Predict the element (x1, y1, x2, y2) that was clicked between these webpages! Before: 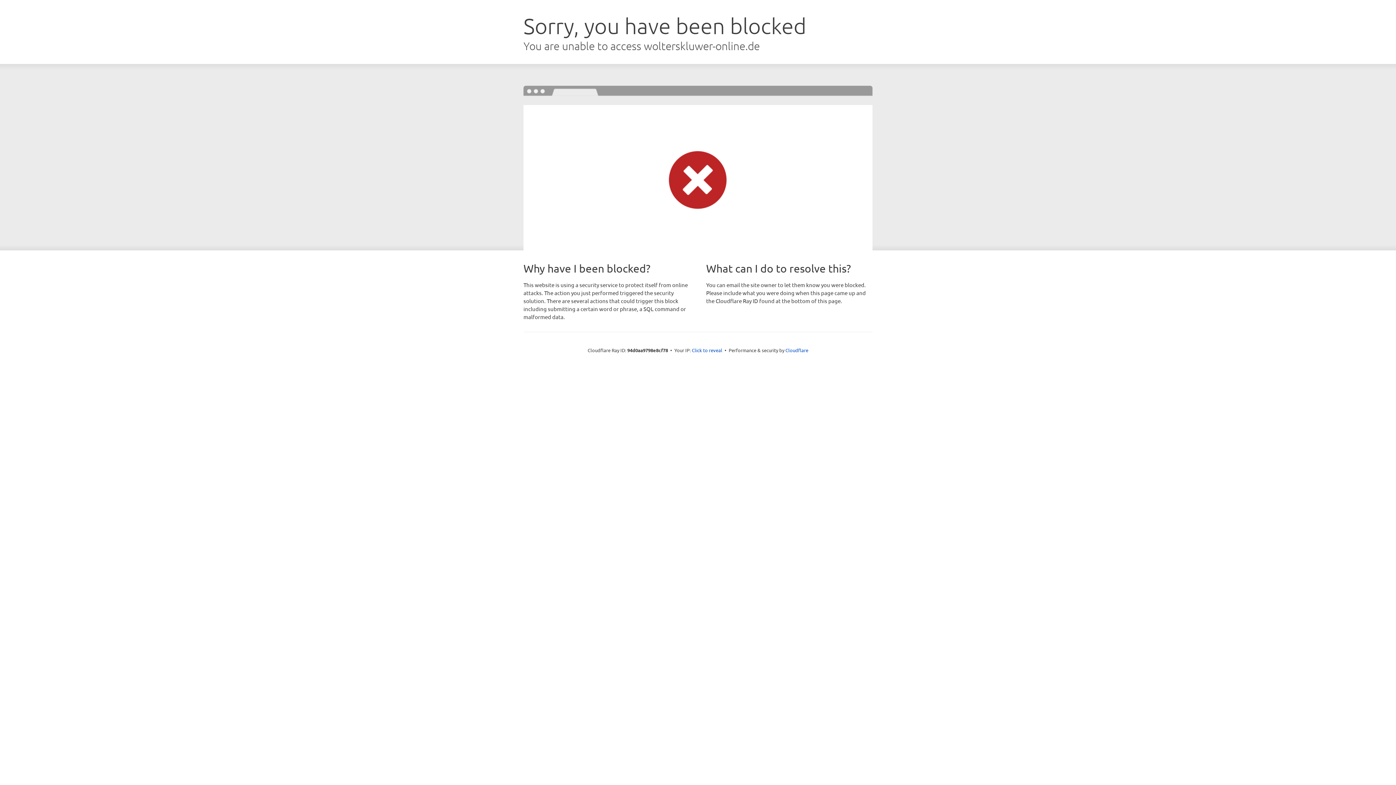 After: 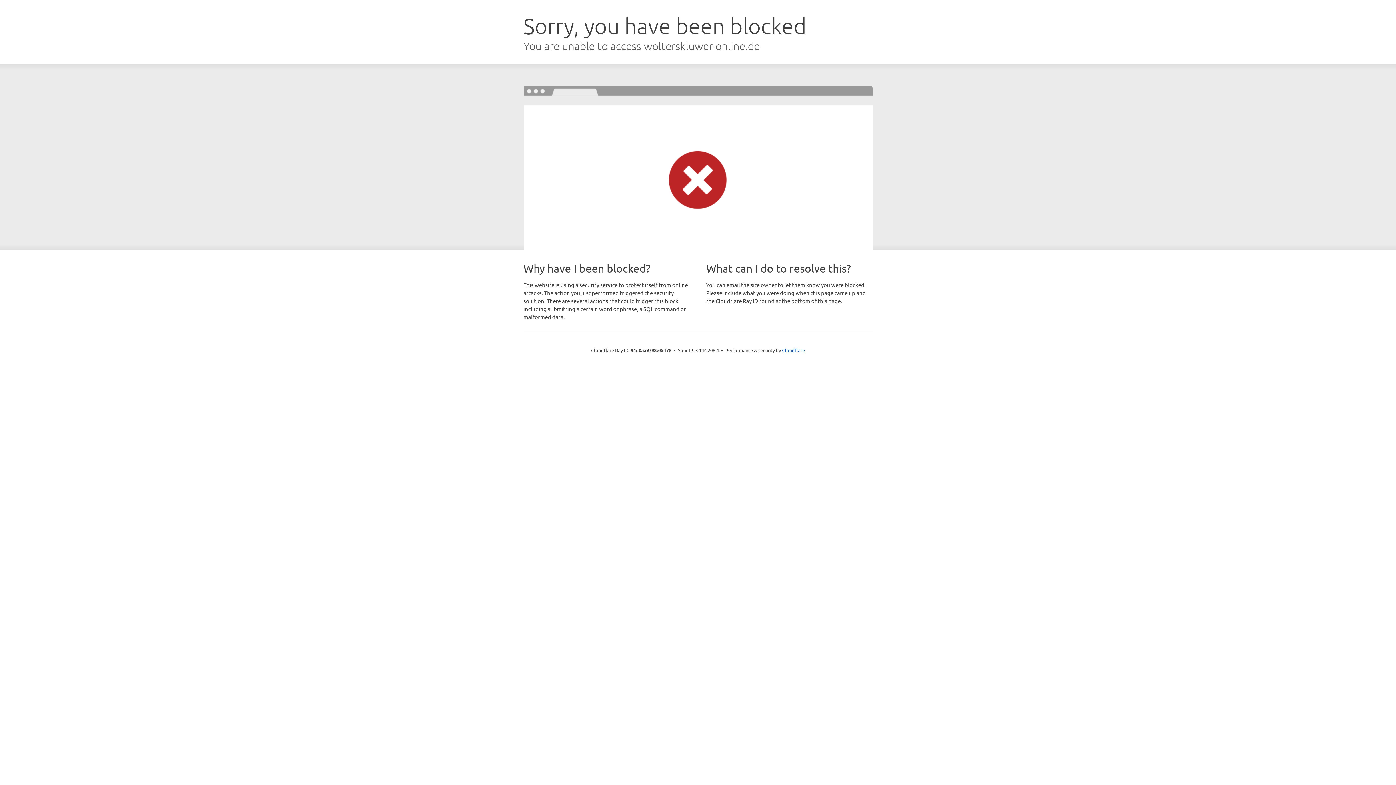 Action: label: Click to reveal bbox: (692, 346, 722, 353)